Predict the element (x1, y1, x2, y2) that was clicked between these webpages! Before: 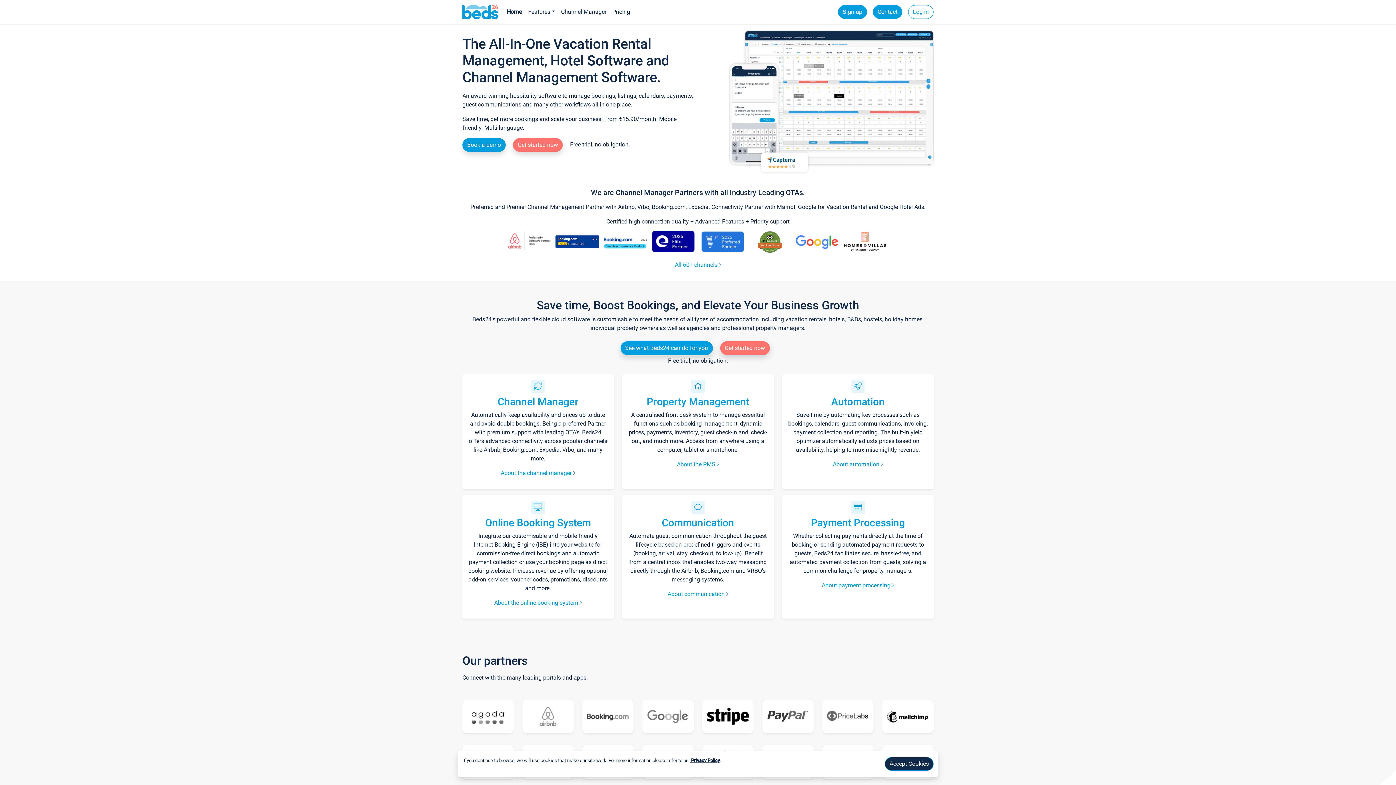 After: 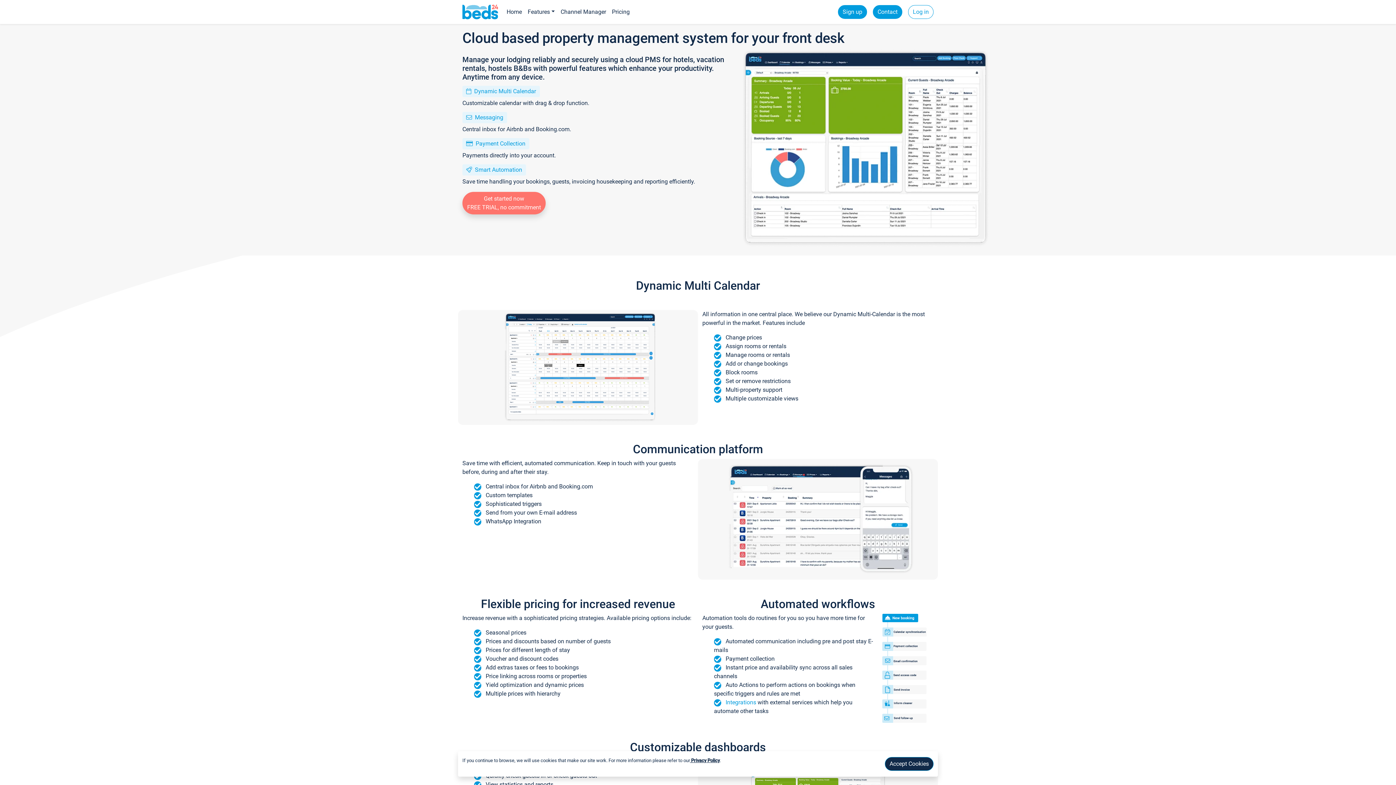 Action: bbox: (831, 395, 884, 407) label: Automation